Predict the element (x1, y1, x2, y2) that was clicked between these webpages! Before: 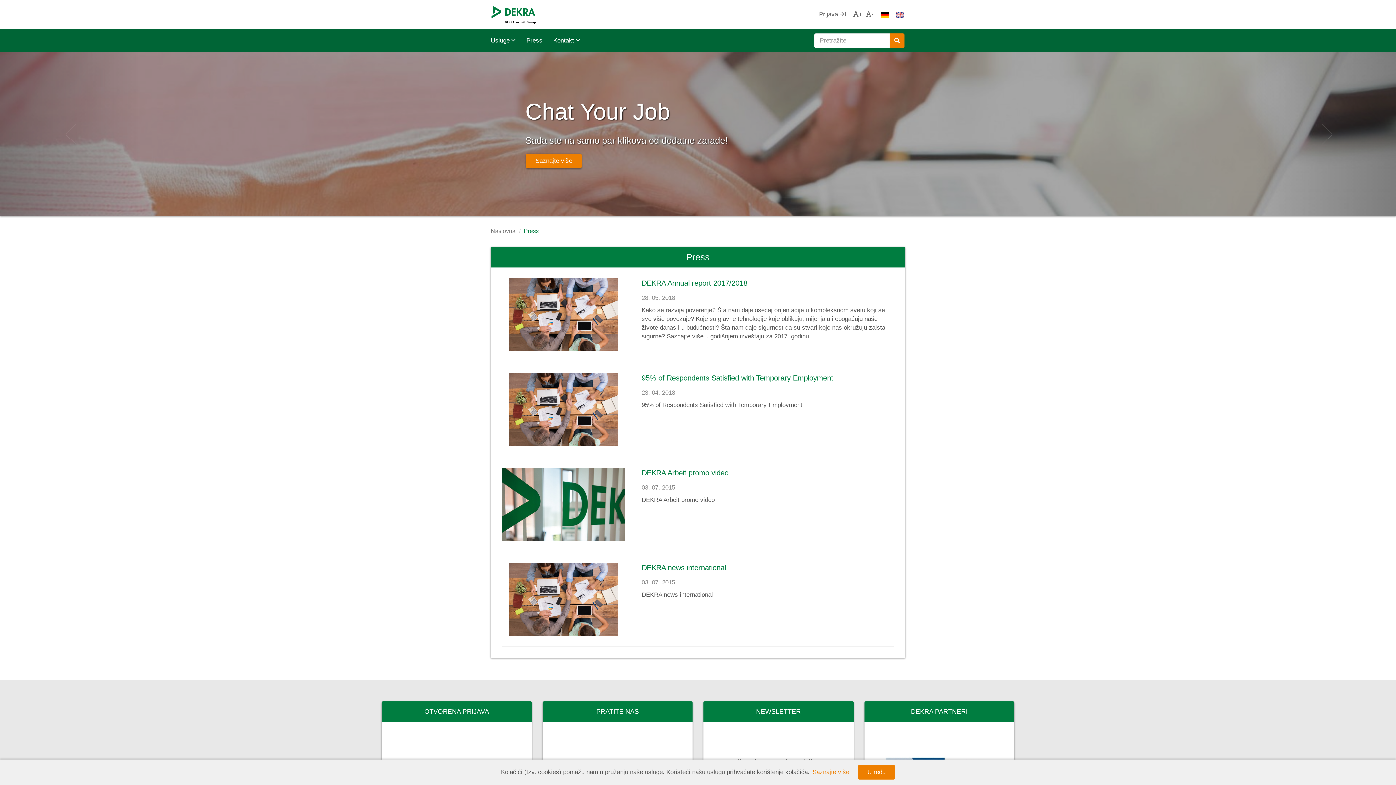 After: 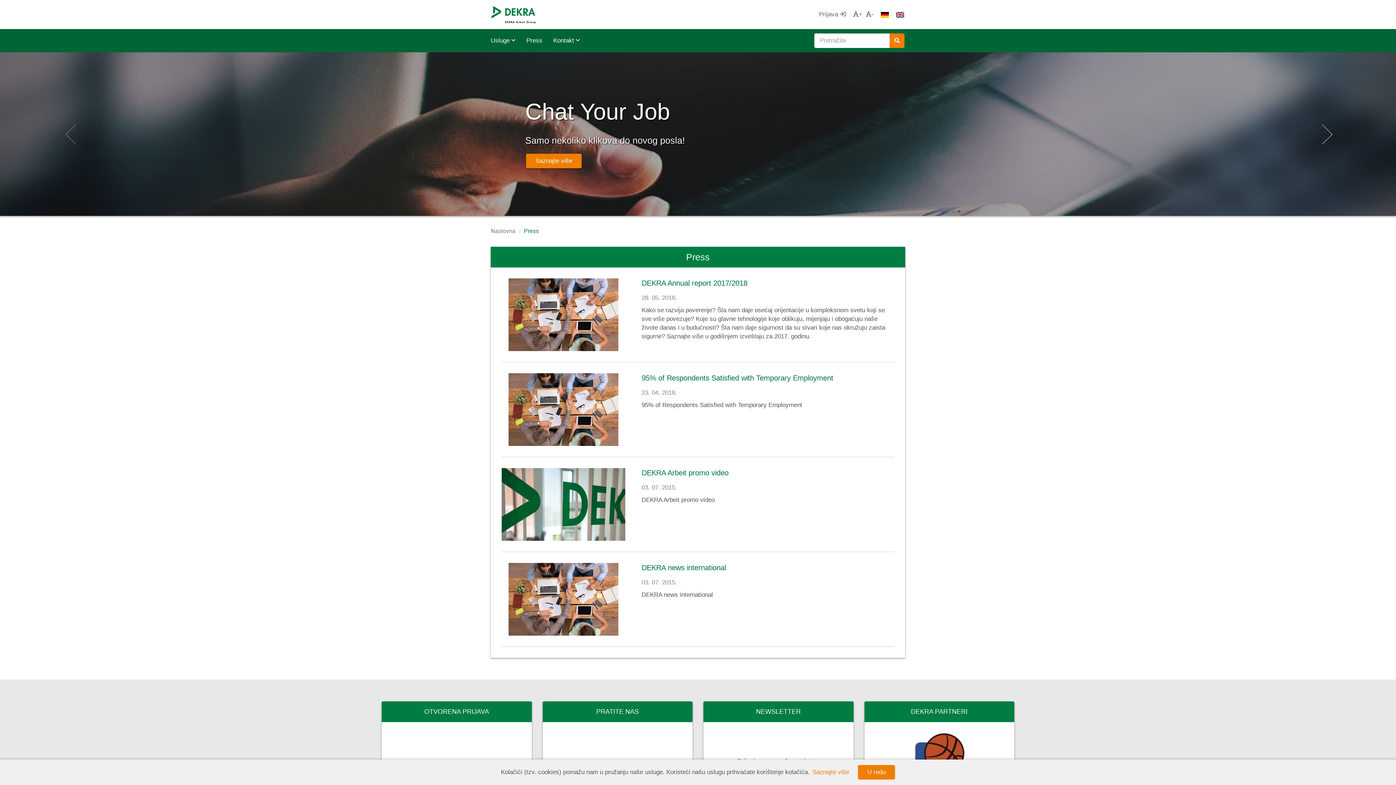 Action: bbox: (1256, 52, 1396, 216) label: Next